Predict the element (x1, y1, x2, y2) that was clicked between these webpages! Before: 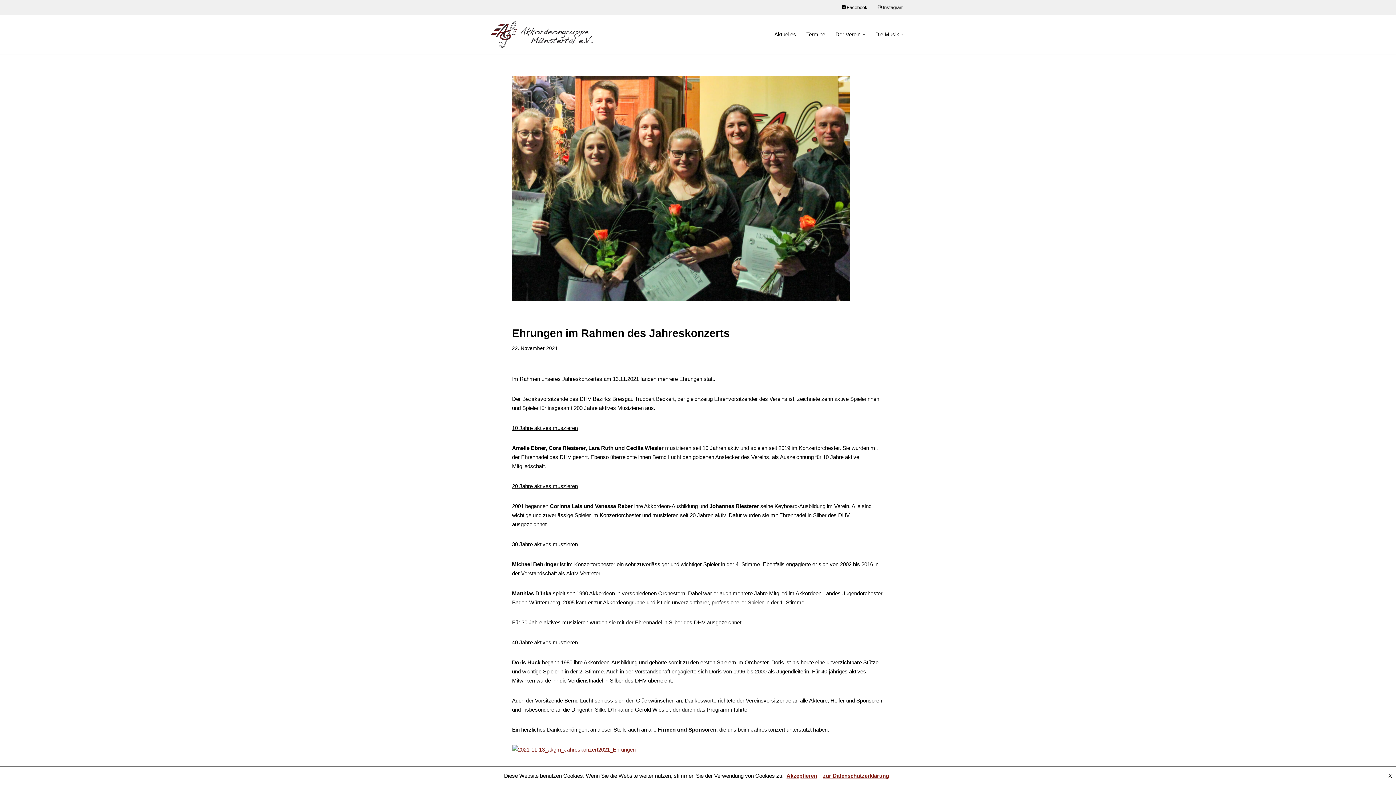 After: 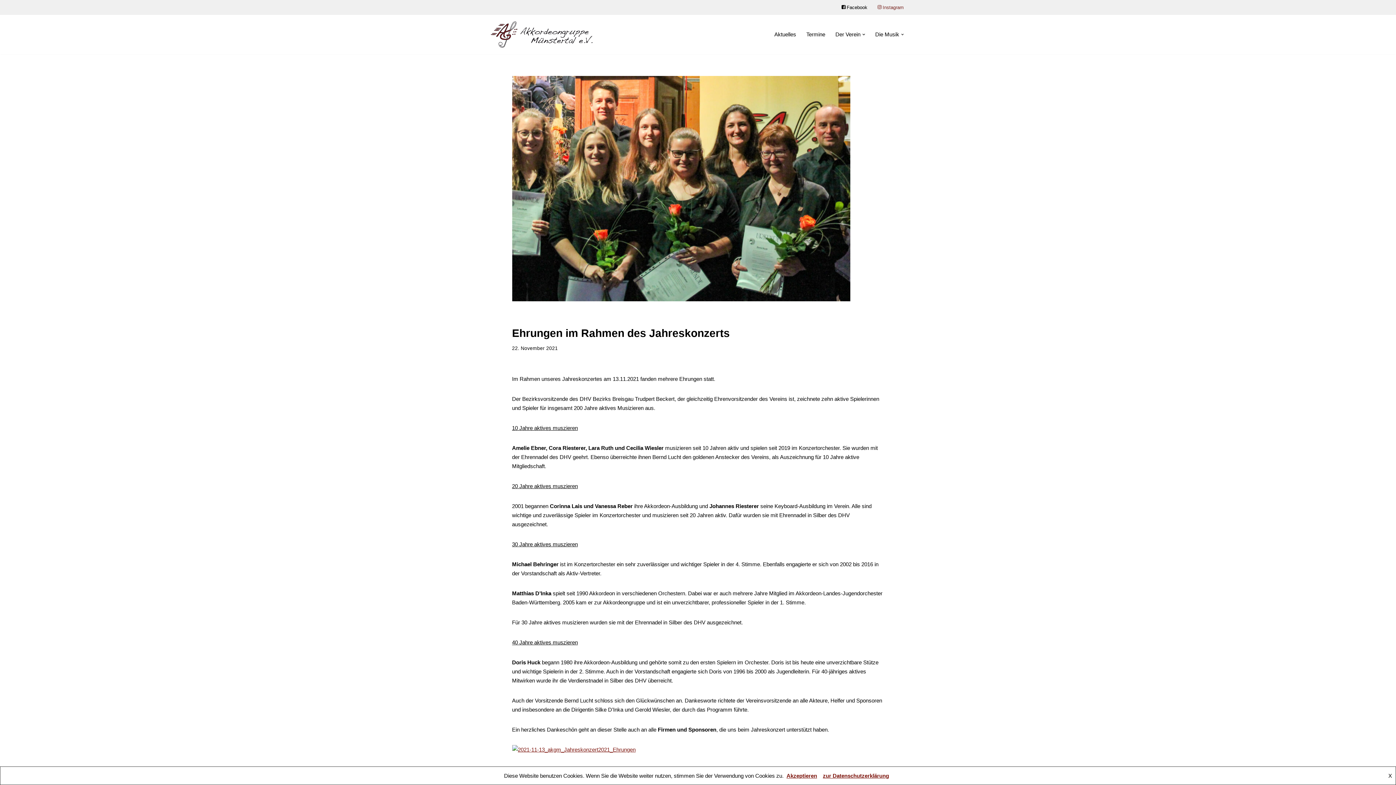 Action: label: Instagram bbox: (877, 2, 904, 12)